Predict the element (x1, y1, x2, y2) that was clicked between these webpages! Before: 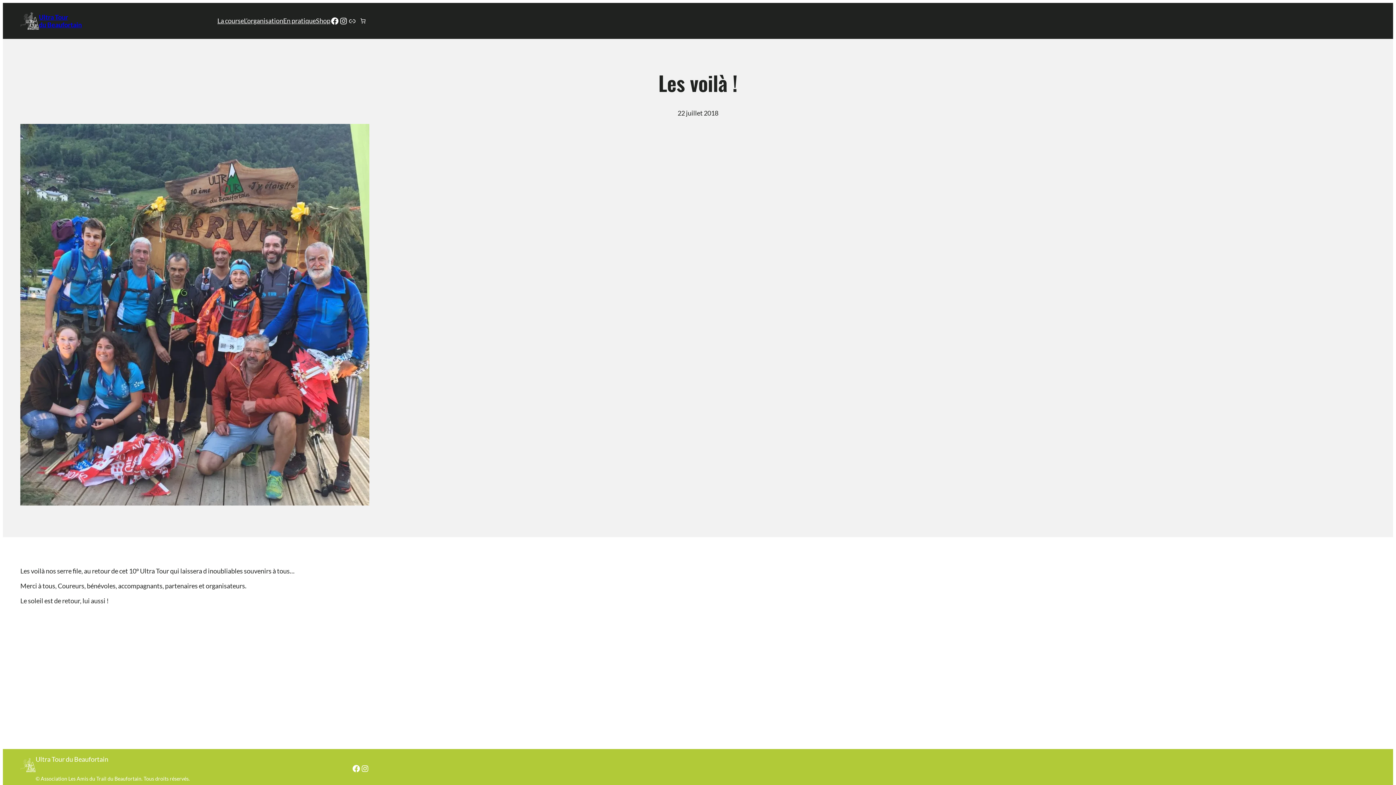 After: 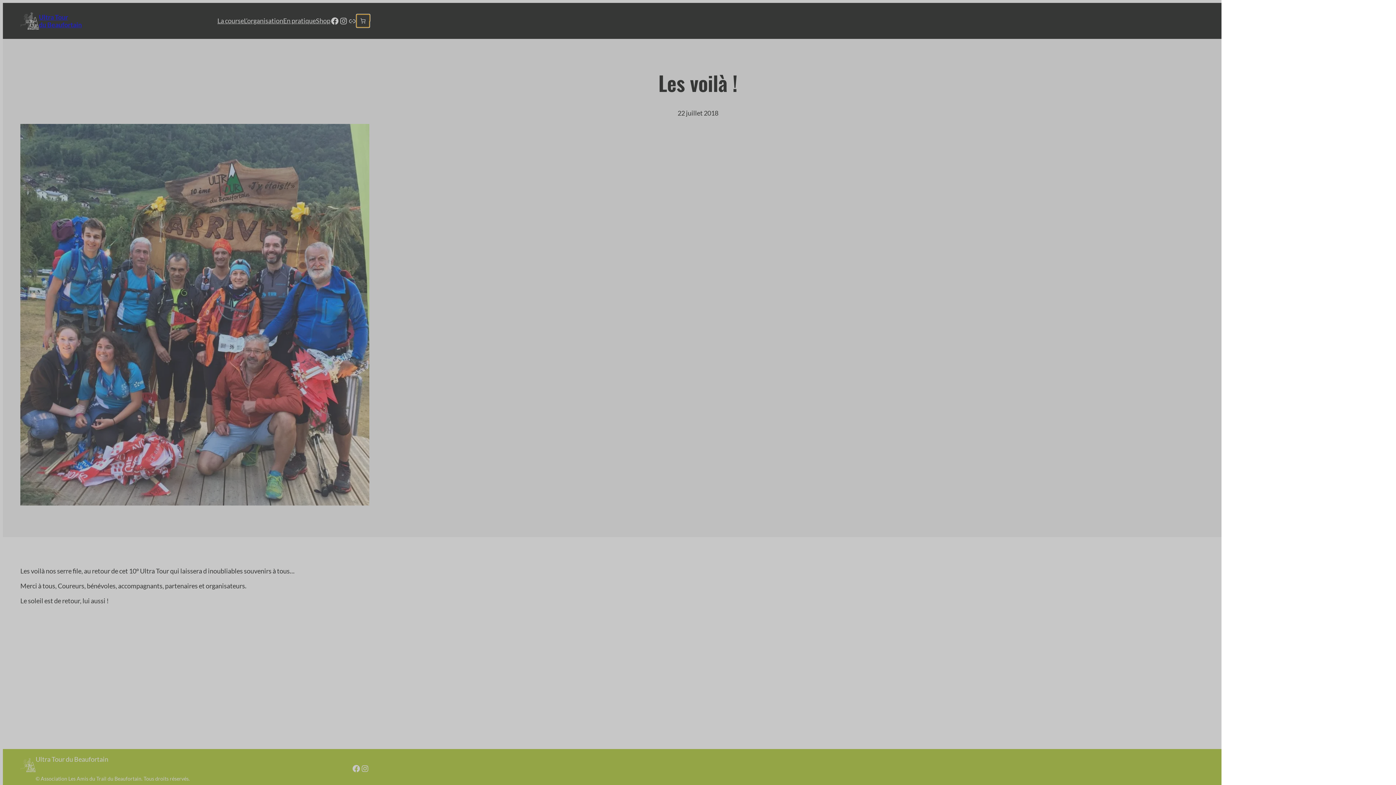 Action: bbox: (356, 14, 369, 27) label: 0 article dans le panier, prix total de 0,00 €